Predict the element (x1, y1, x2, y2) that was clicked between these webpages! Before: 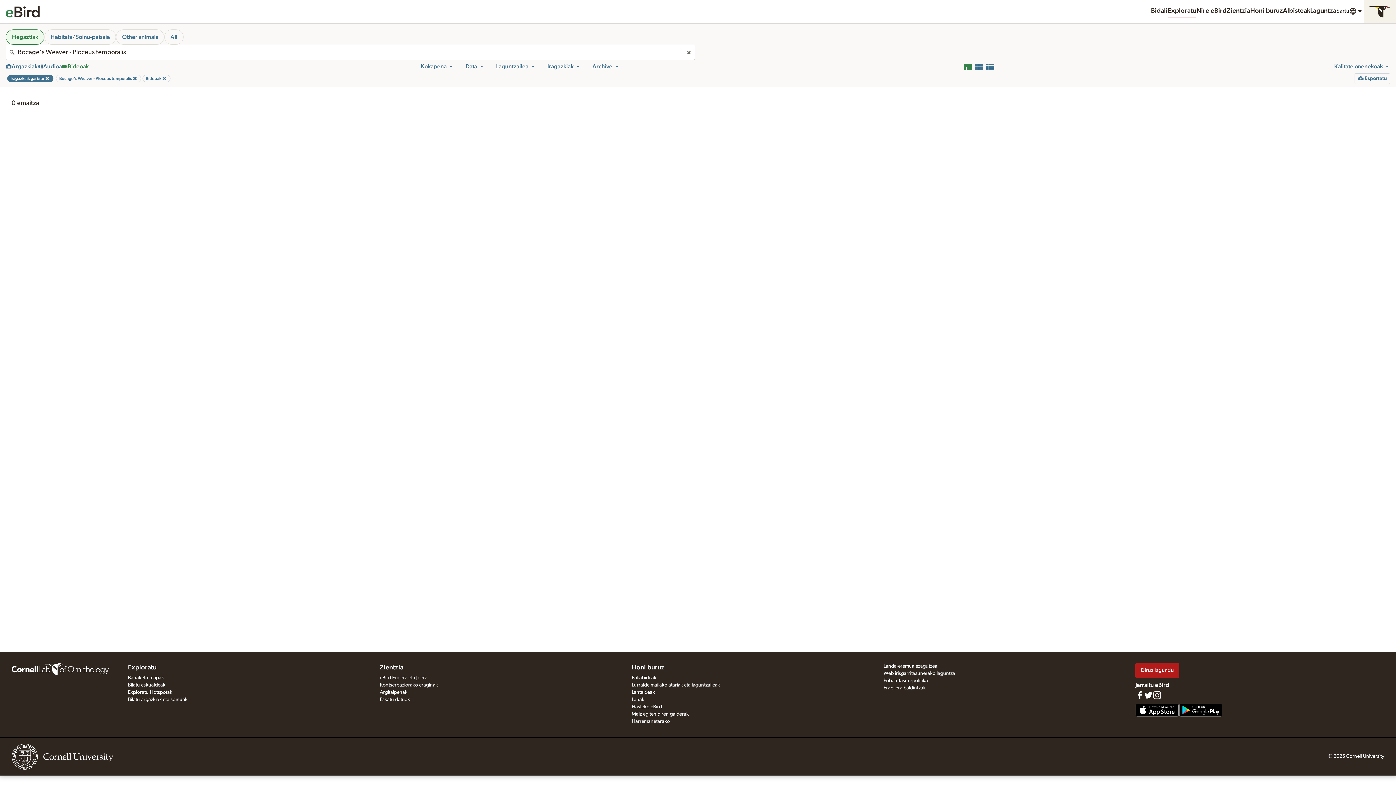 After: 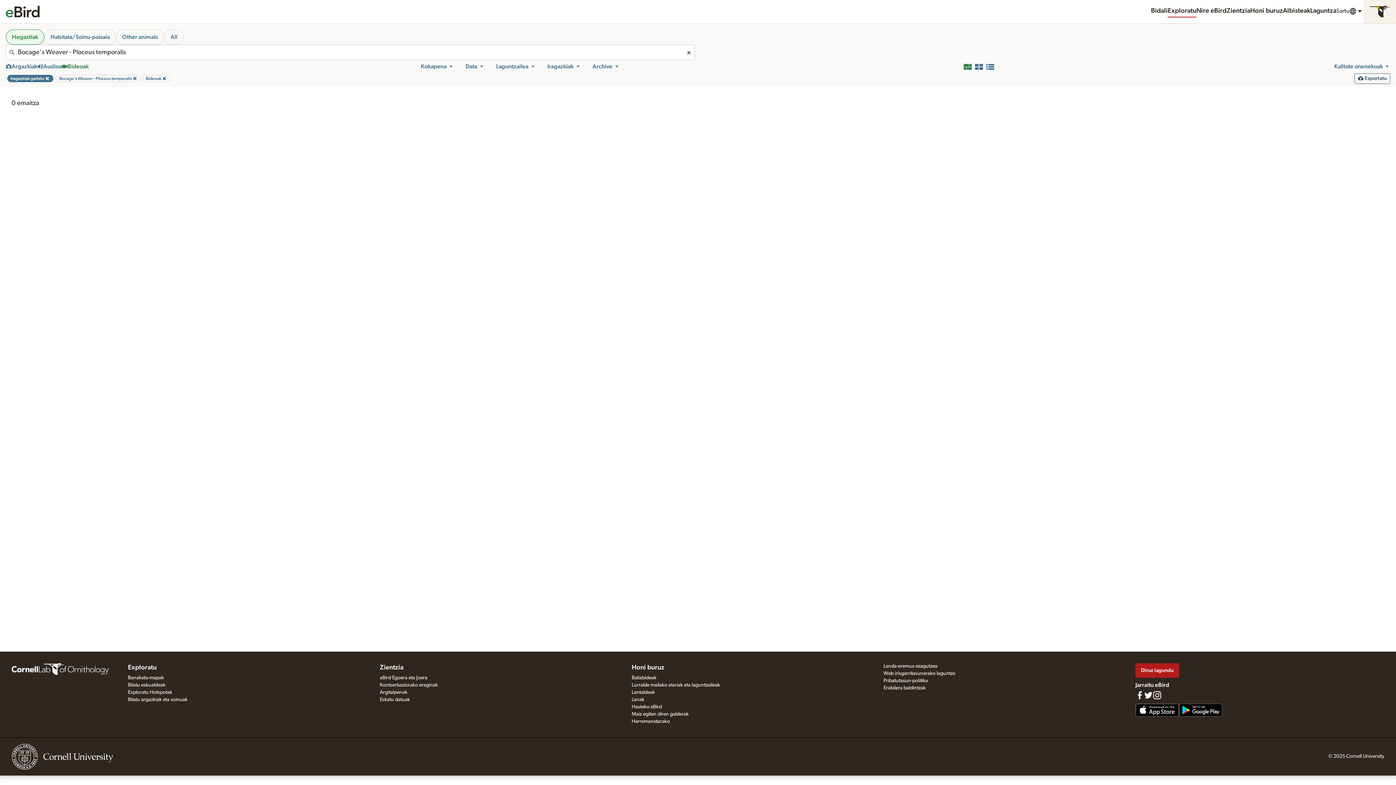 Action: label:  Esportatu bbox: (1354, 73, 1390, 83)